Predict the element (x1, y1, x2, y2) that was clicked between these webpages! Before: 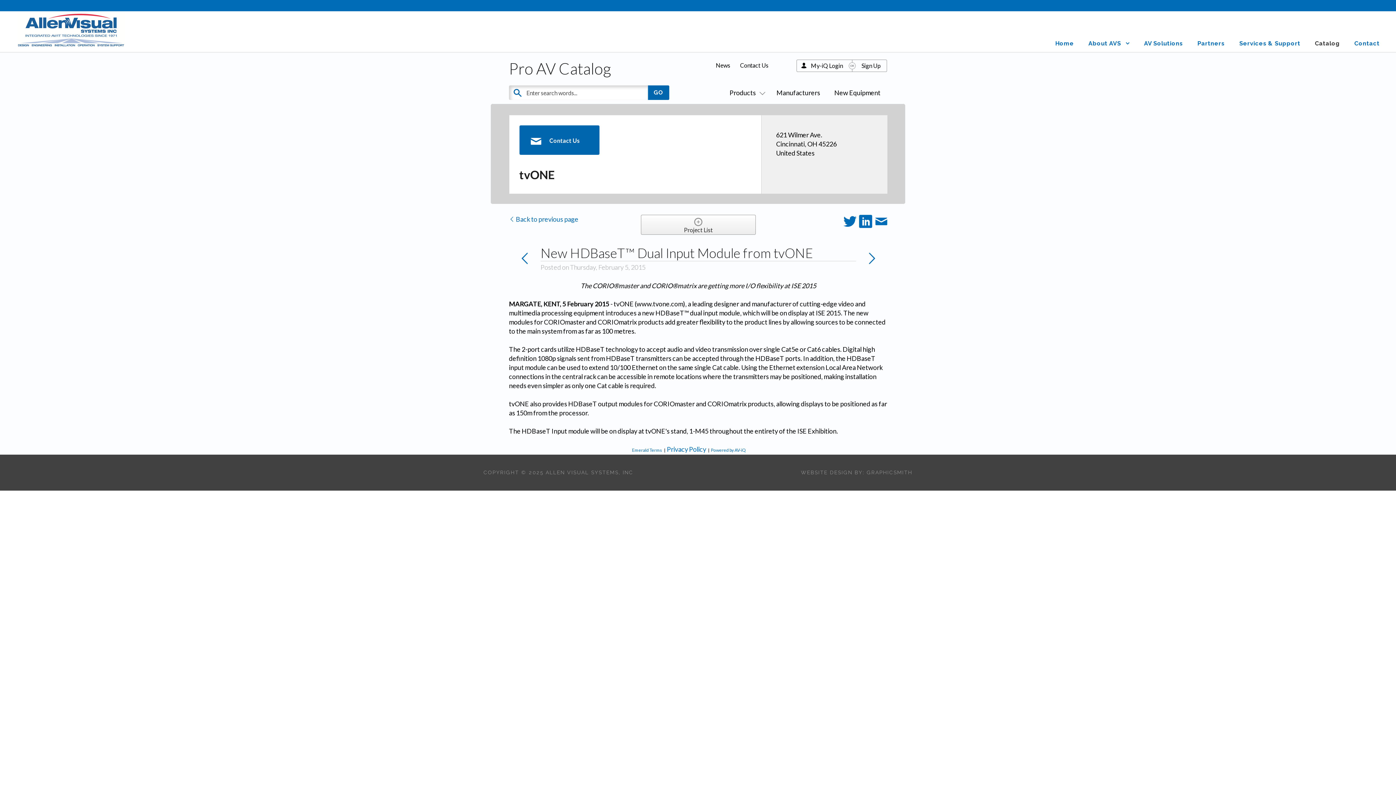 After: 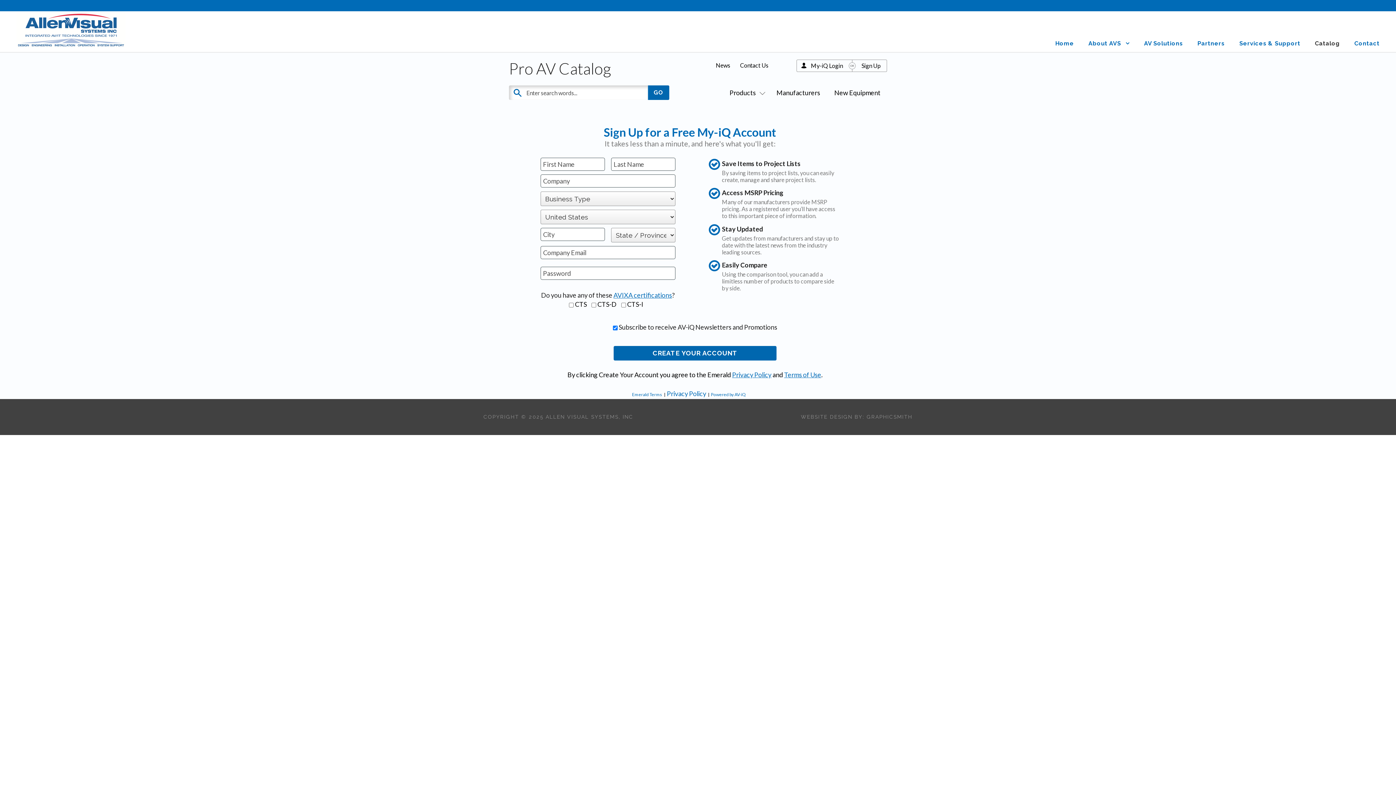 Action: label: Sign Up bbox: (861, 62, 880, 69)